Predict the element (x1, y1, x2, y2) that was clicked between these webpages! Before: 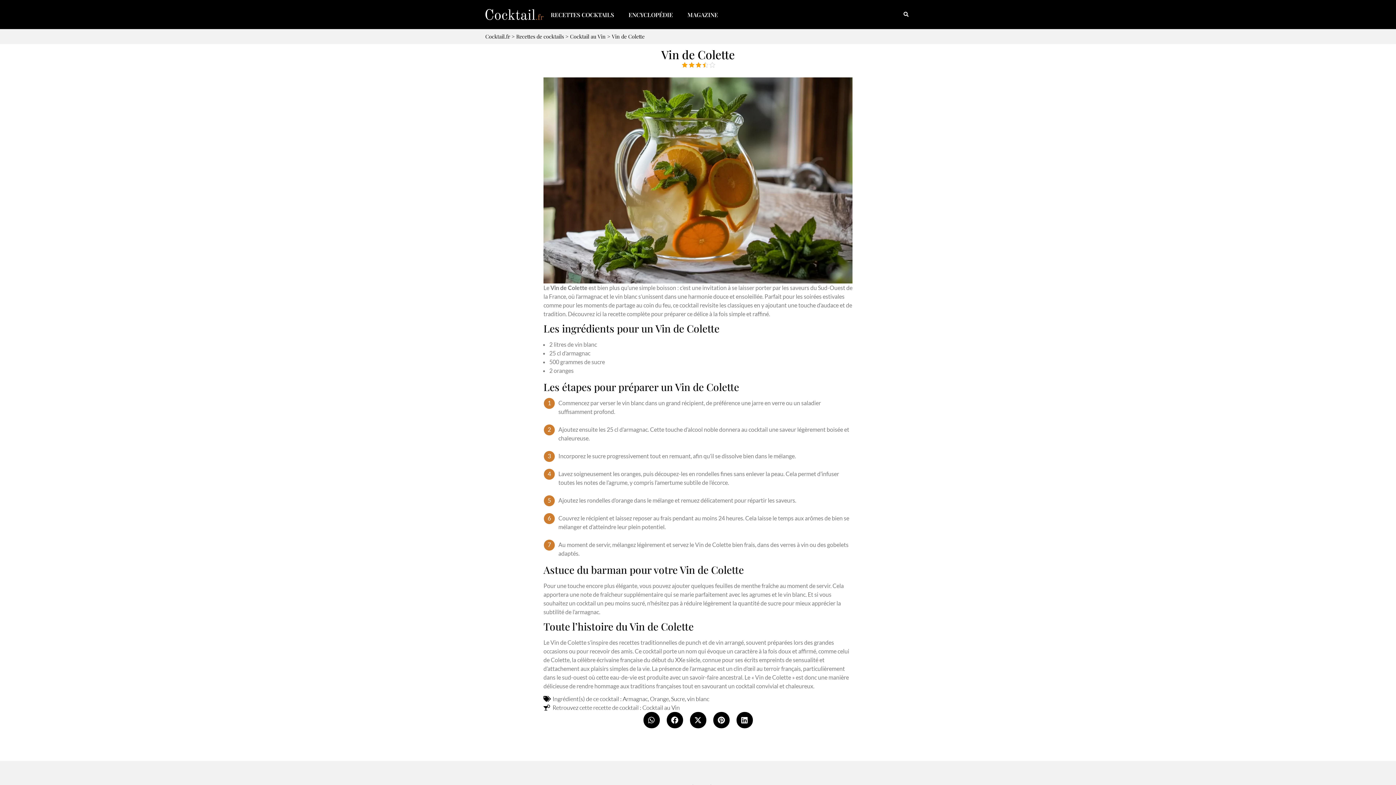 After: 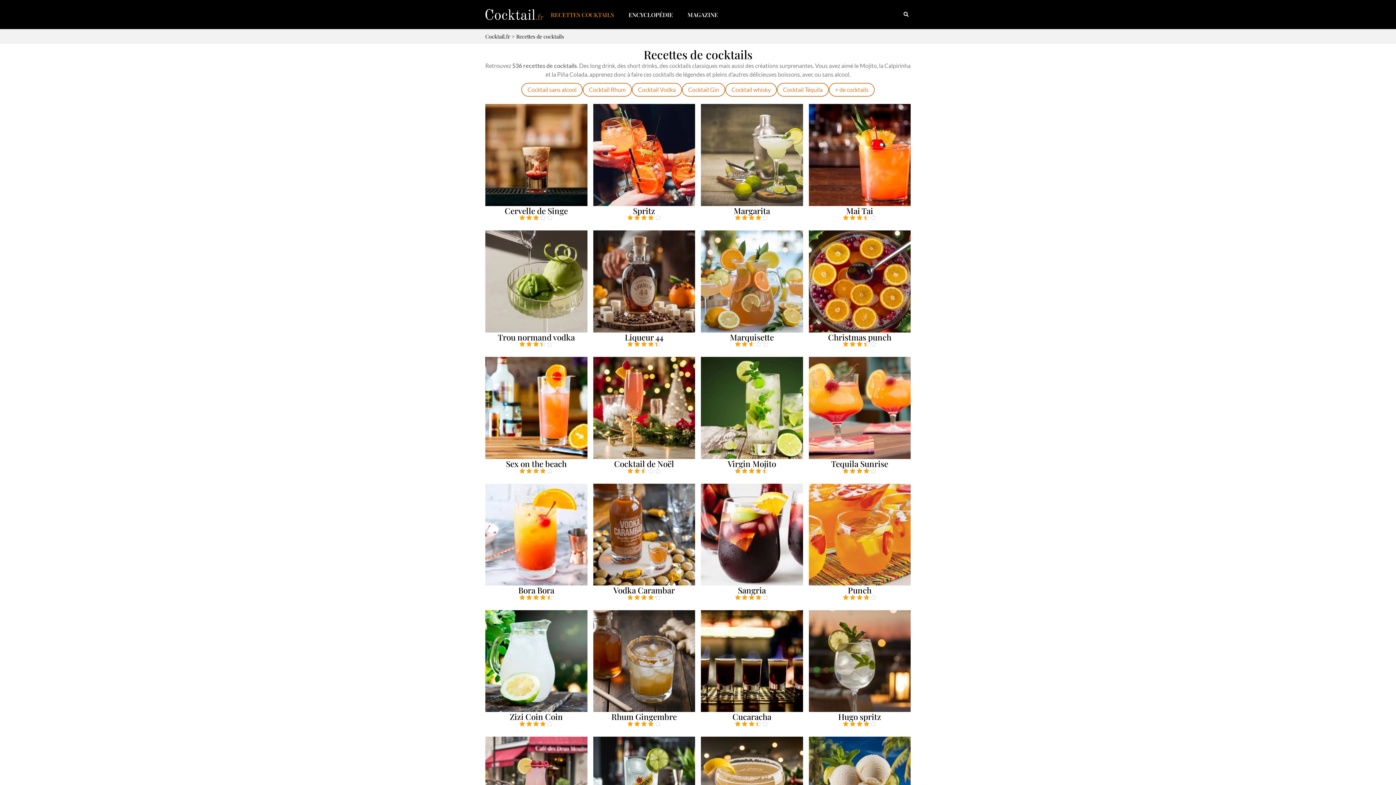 Action: bbox: (516, 32, 564, 40) label: Recettes de cocktails